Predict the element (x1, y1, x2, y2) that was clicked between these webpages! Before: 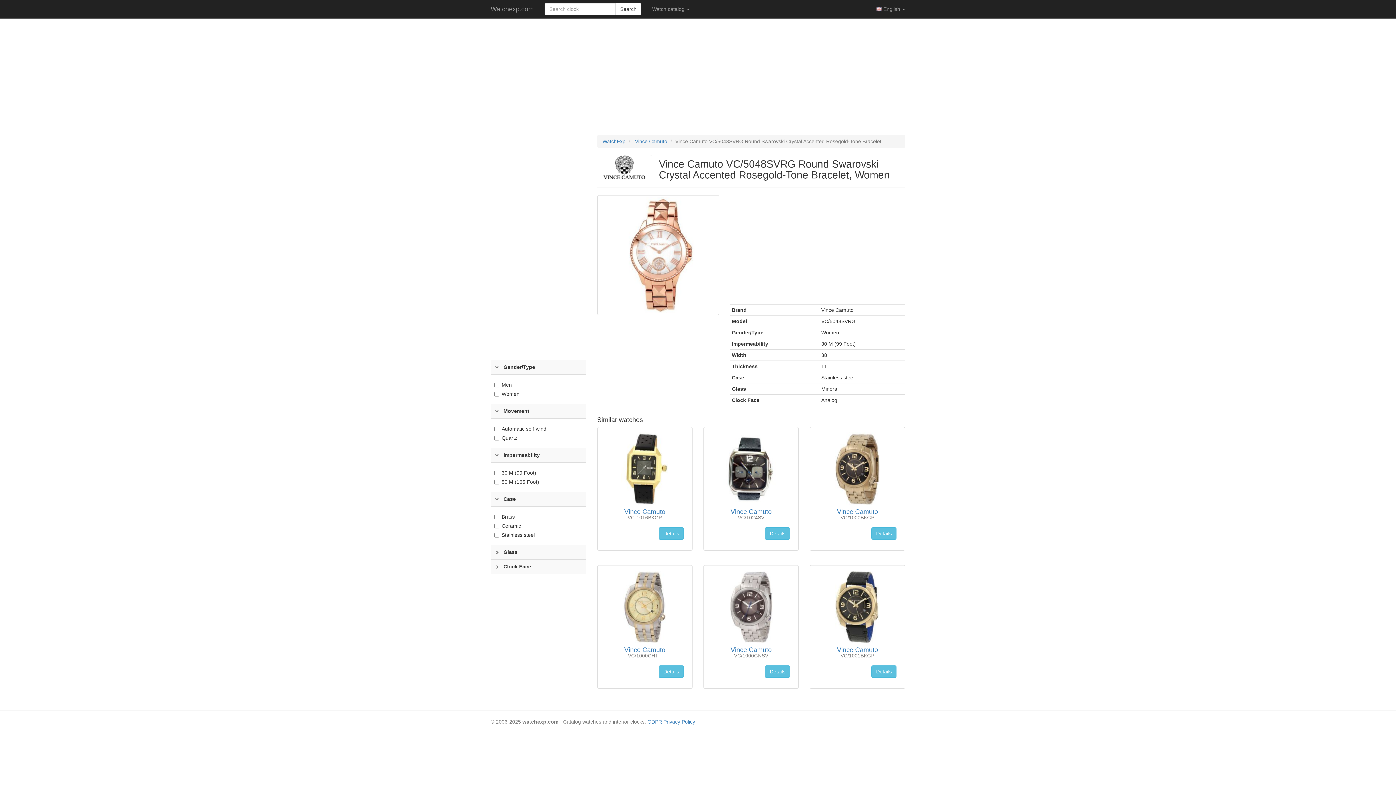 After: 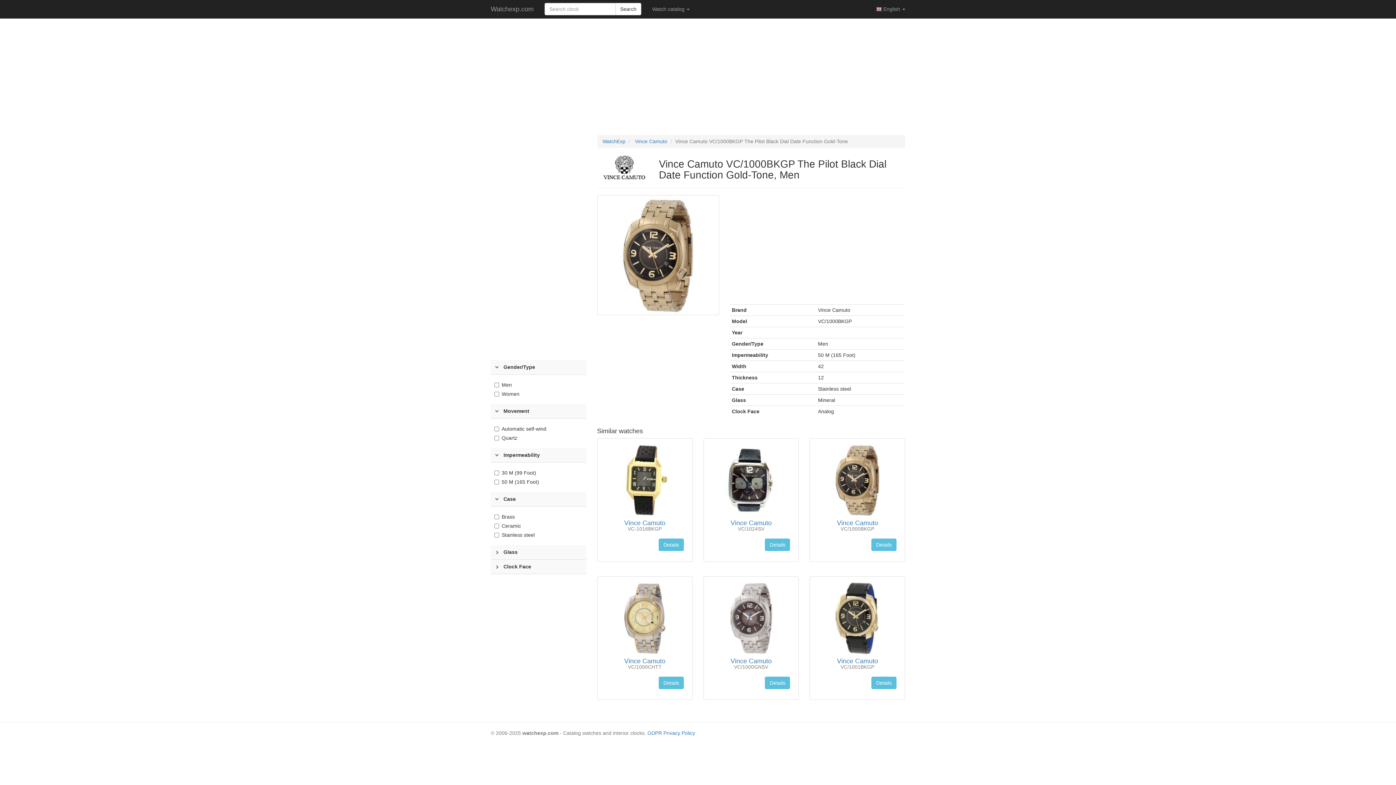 Action: bbox: (871, 527, 896, 540) label: Details